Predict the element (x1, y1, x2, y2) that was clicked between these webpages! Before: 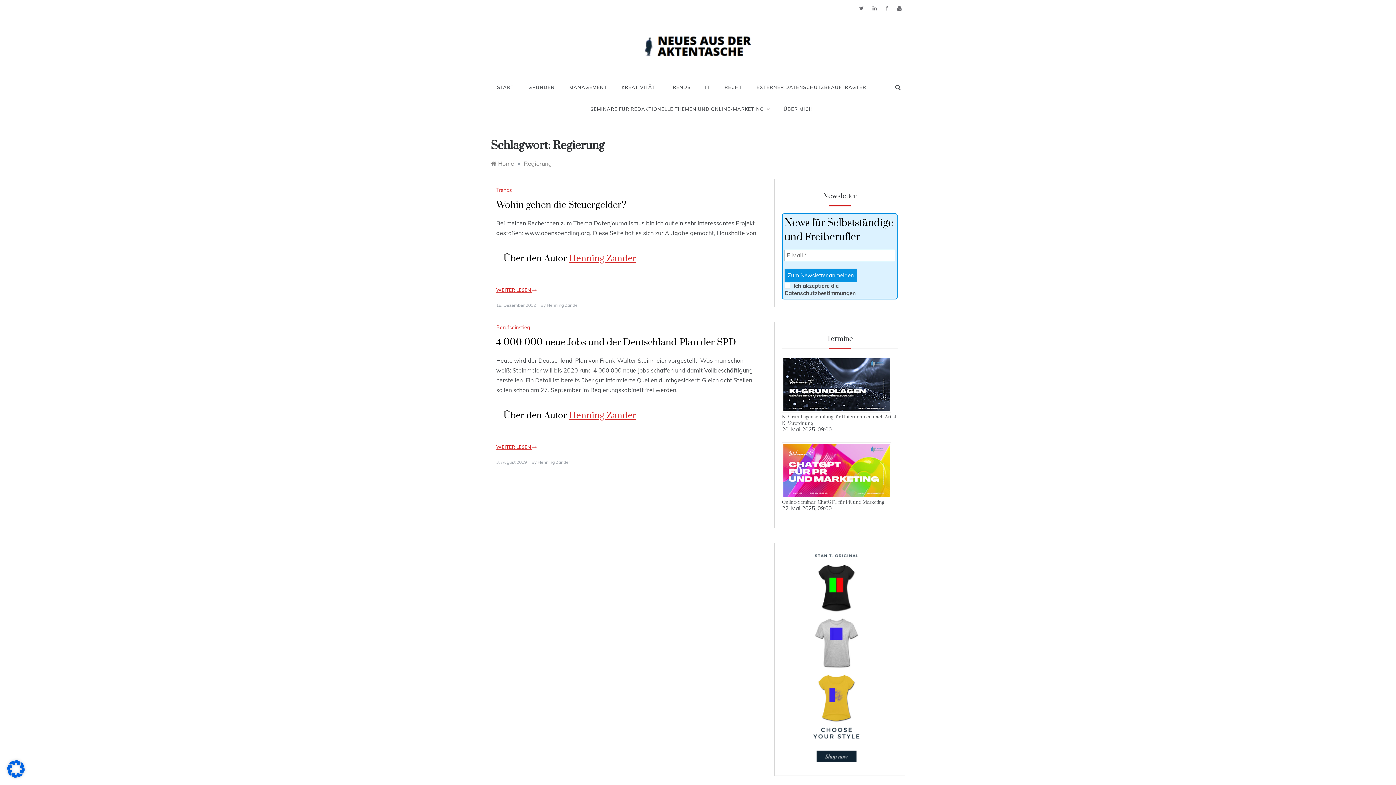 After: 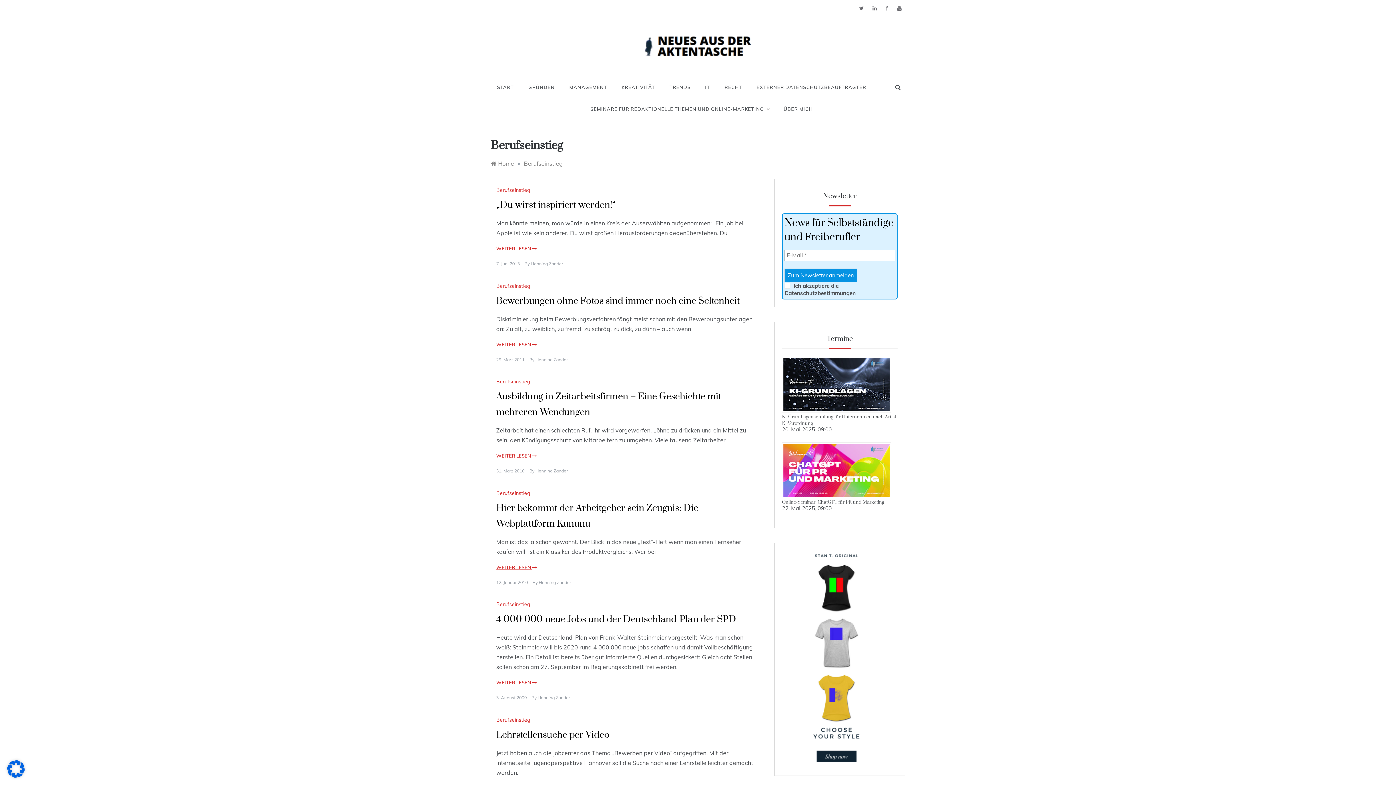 Action: label: Berufseinstieg bbox: (496, 324, 532, 330)